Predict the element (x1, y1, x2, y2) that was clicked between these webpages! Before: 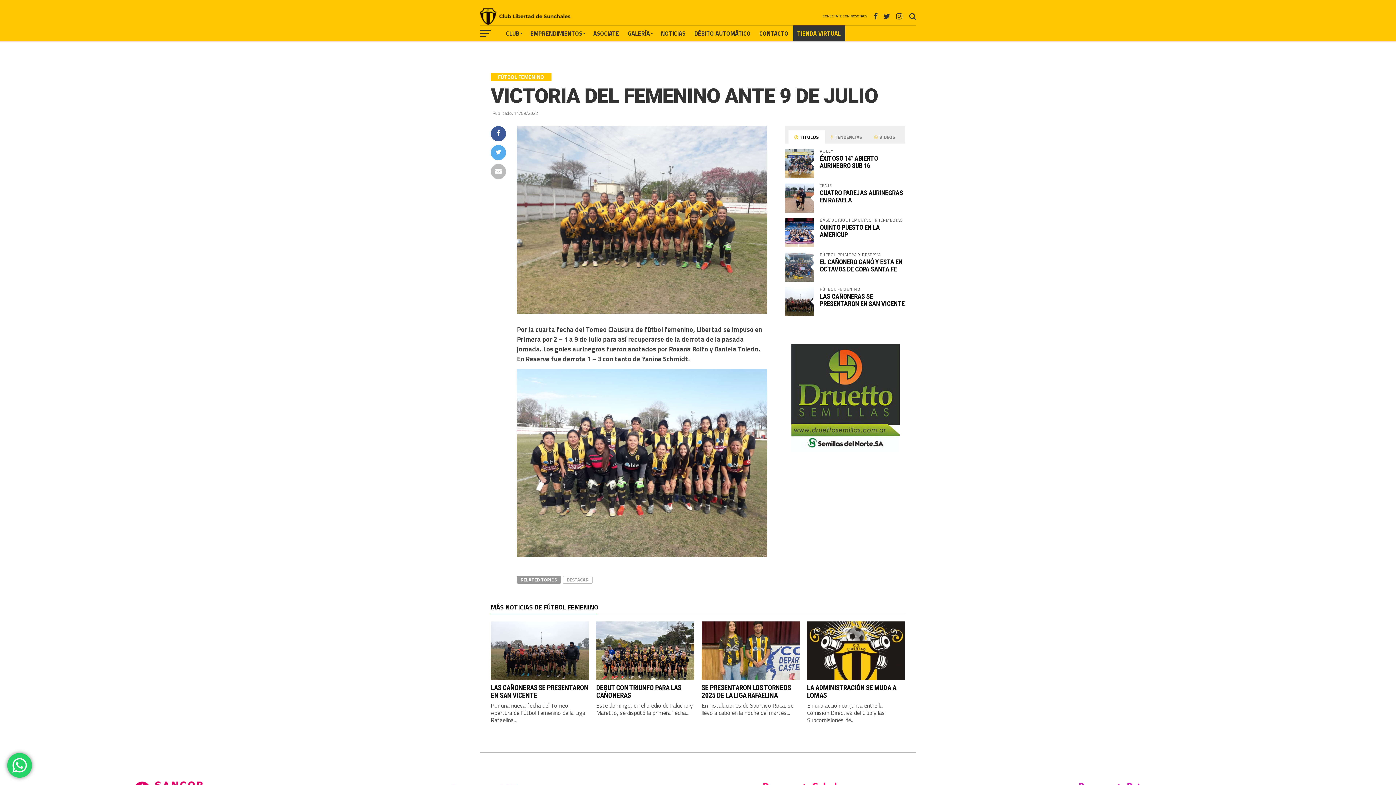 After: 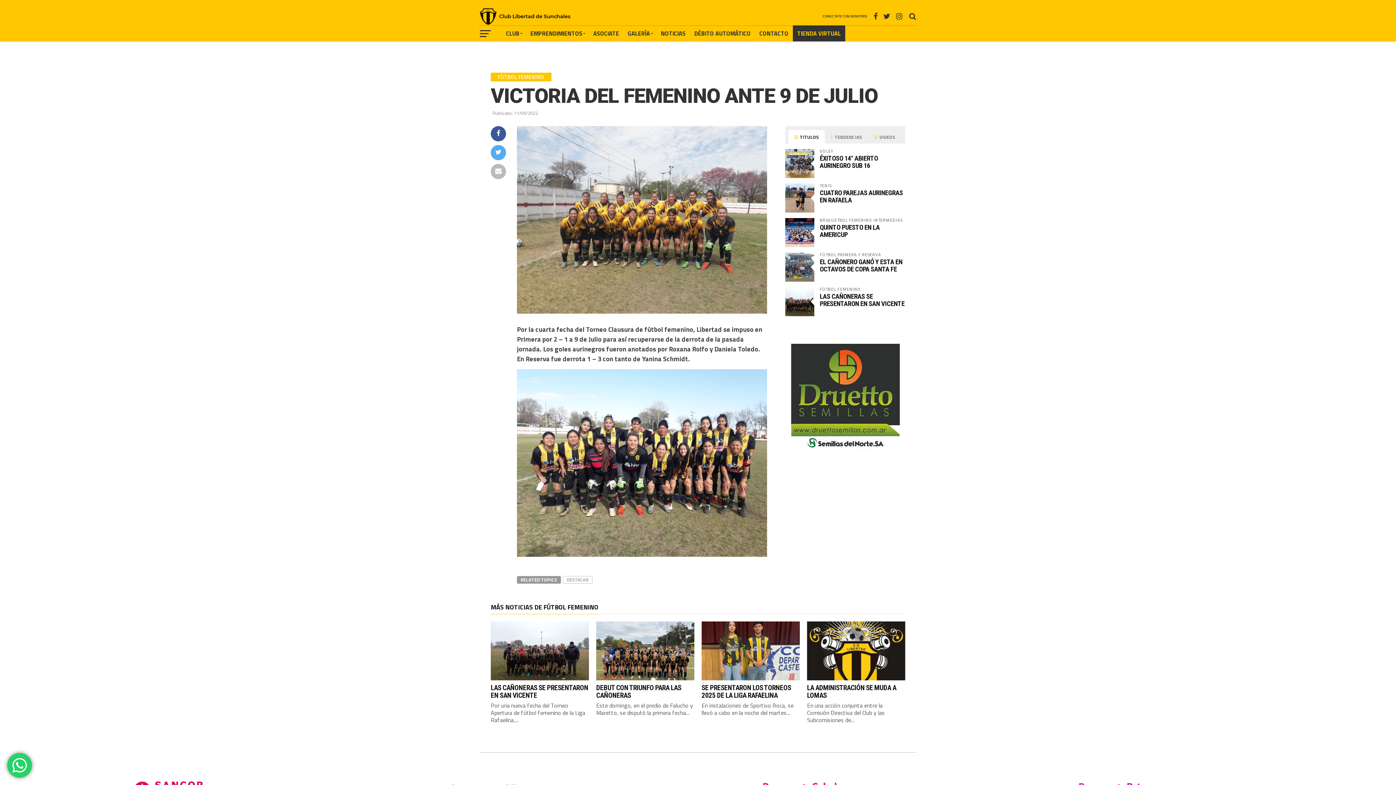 Action: label:  TITULOS bbox: (788, 130, 825, 144)